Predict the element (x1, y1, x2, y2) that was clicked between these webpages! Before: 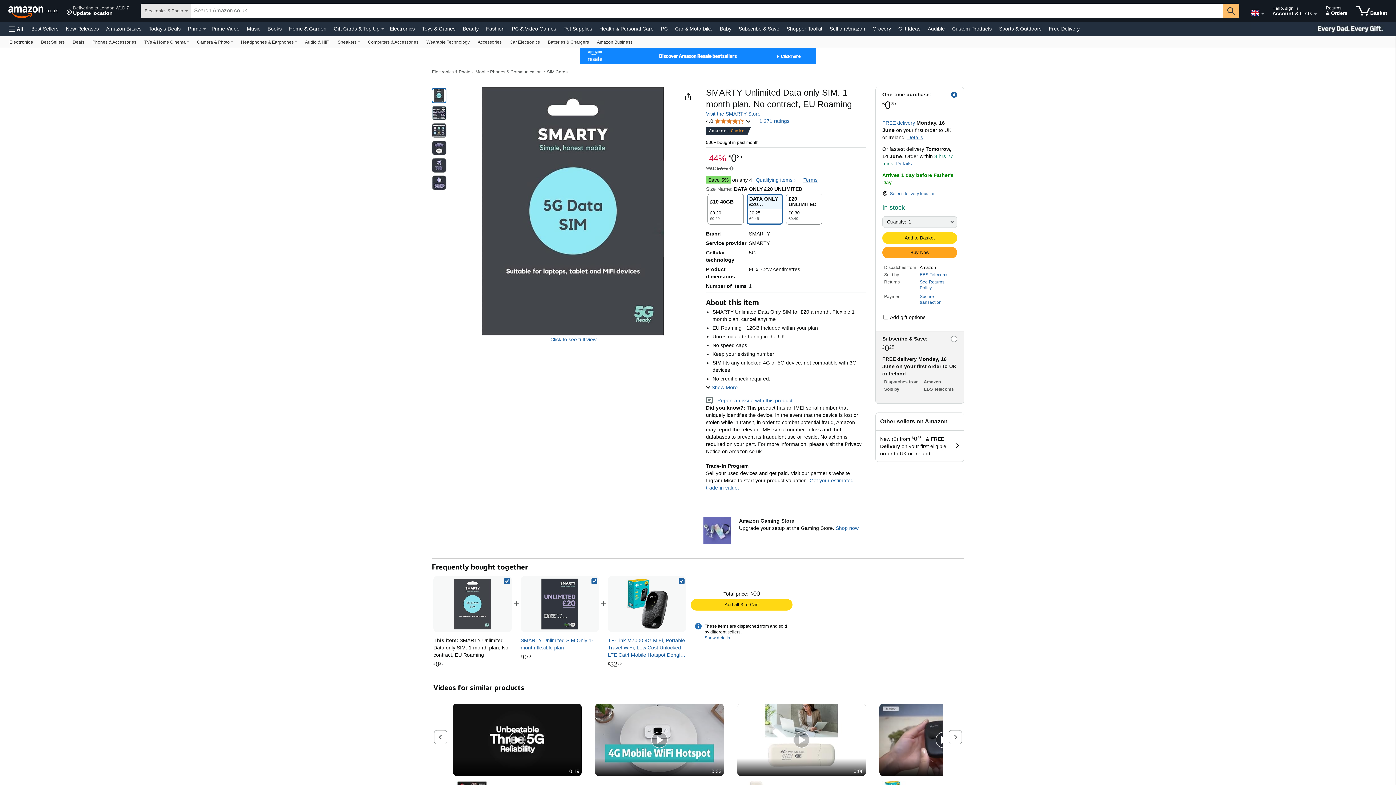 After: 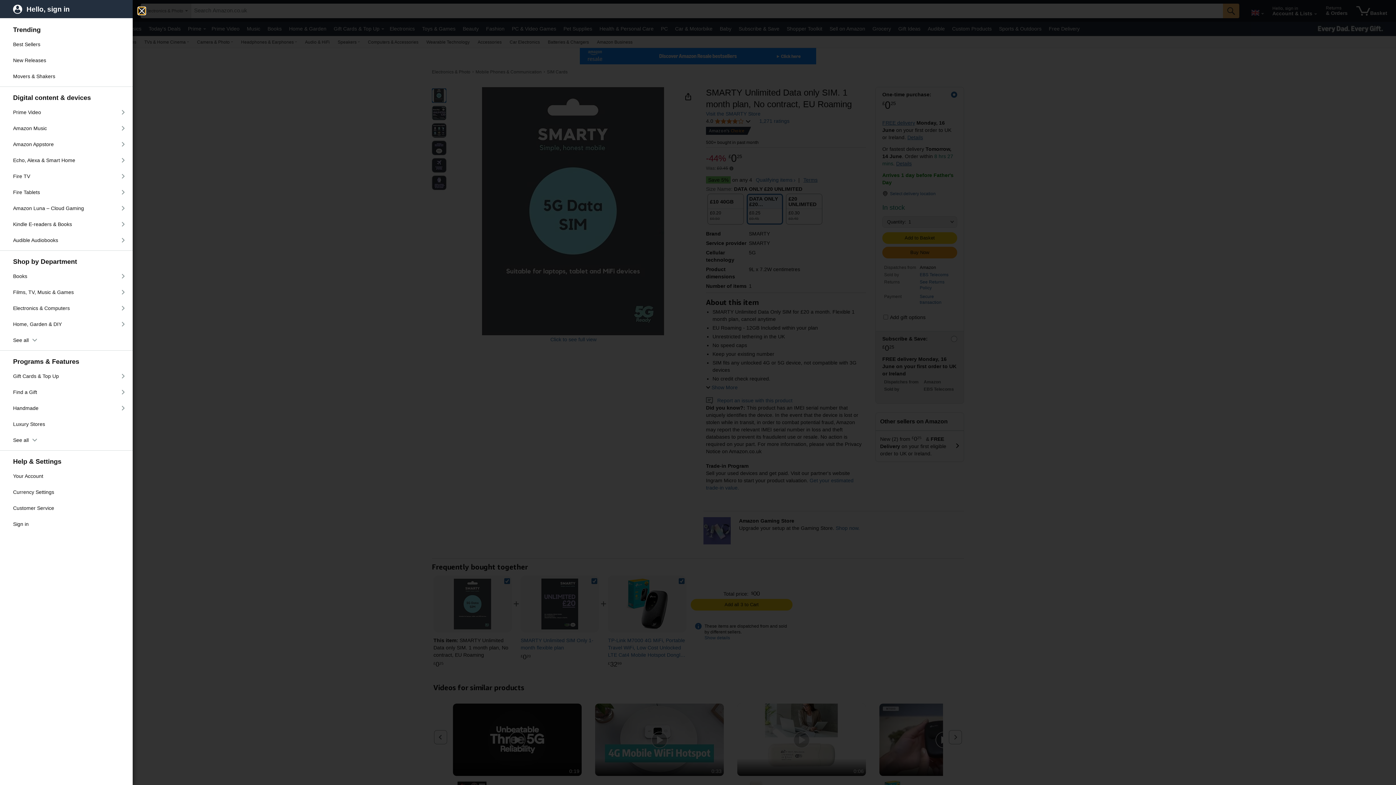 Action: label: Open All Categories Menu bbox: (5, 21, 26, 36)